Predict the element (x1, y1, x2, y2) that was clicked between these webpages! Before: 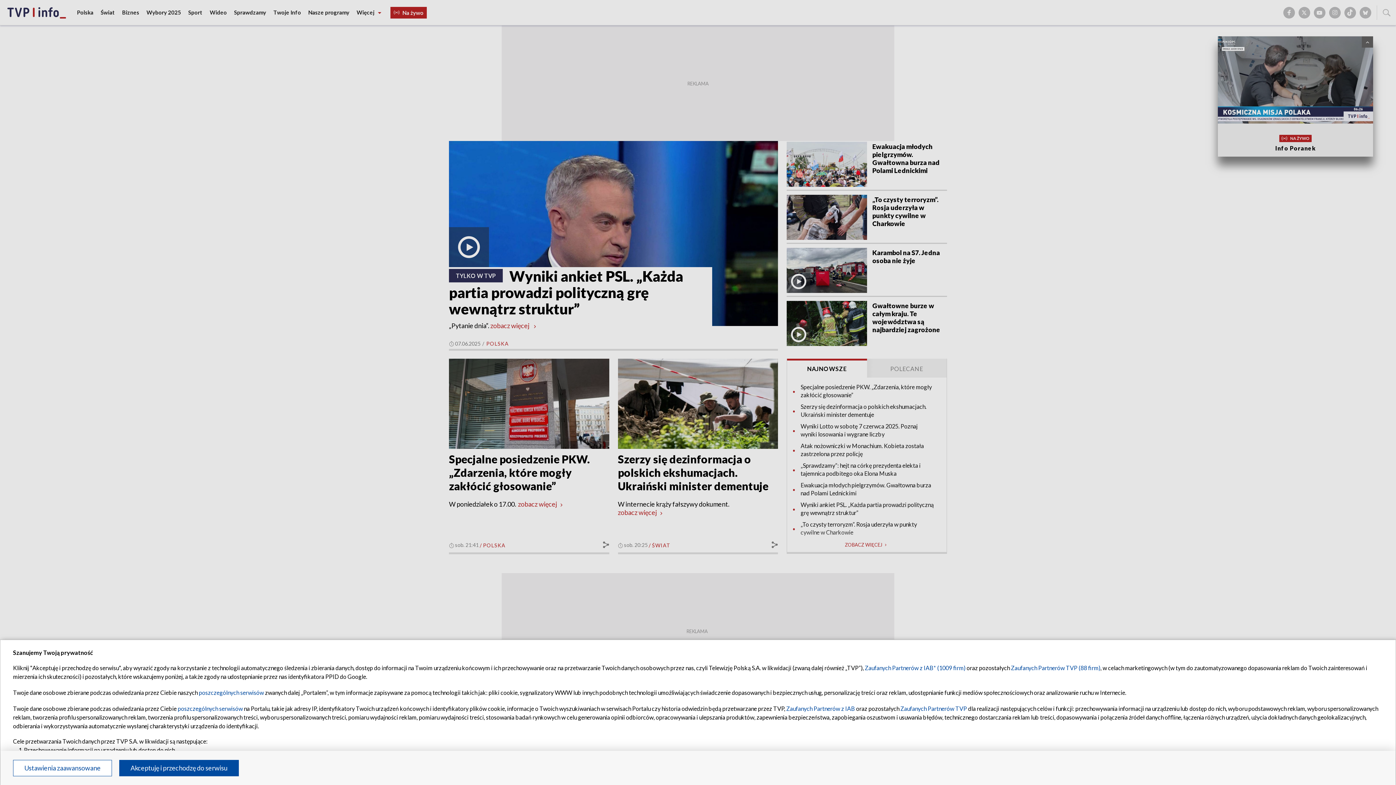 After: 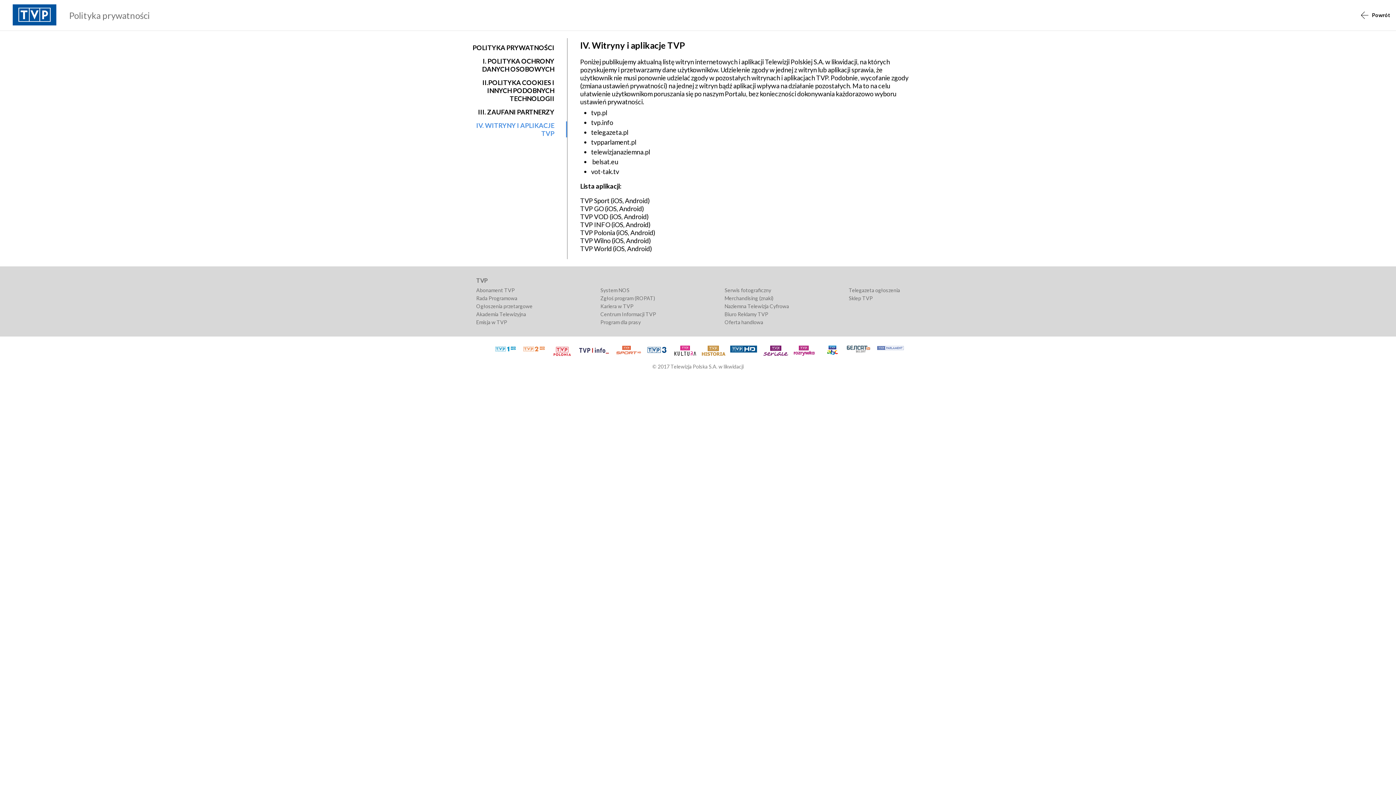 Action: bbox: (198, 689, 264, 696) label: poszczególnych serwisów